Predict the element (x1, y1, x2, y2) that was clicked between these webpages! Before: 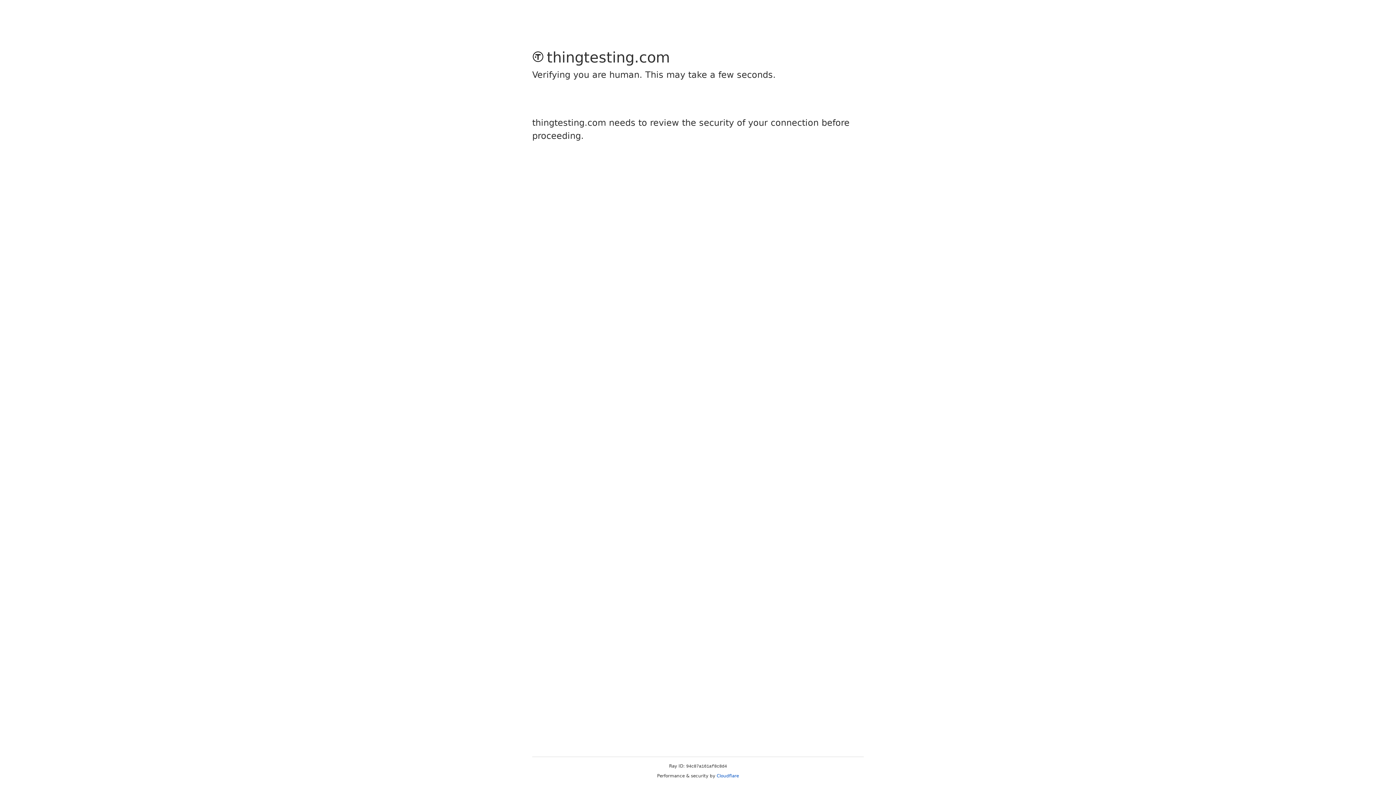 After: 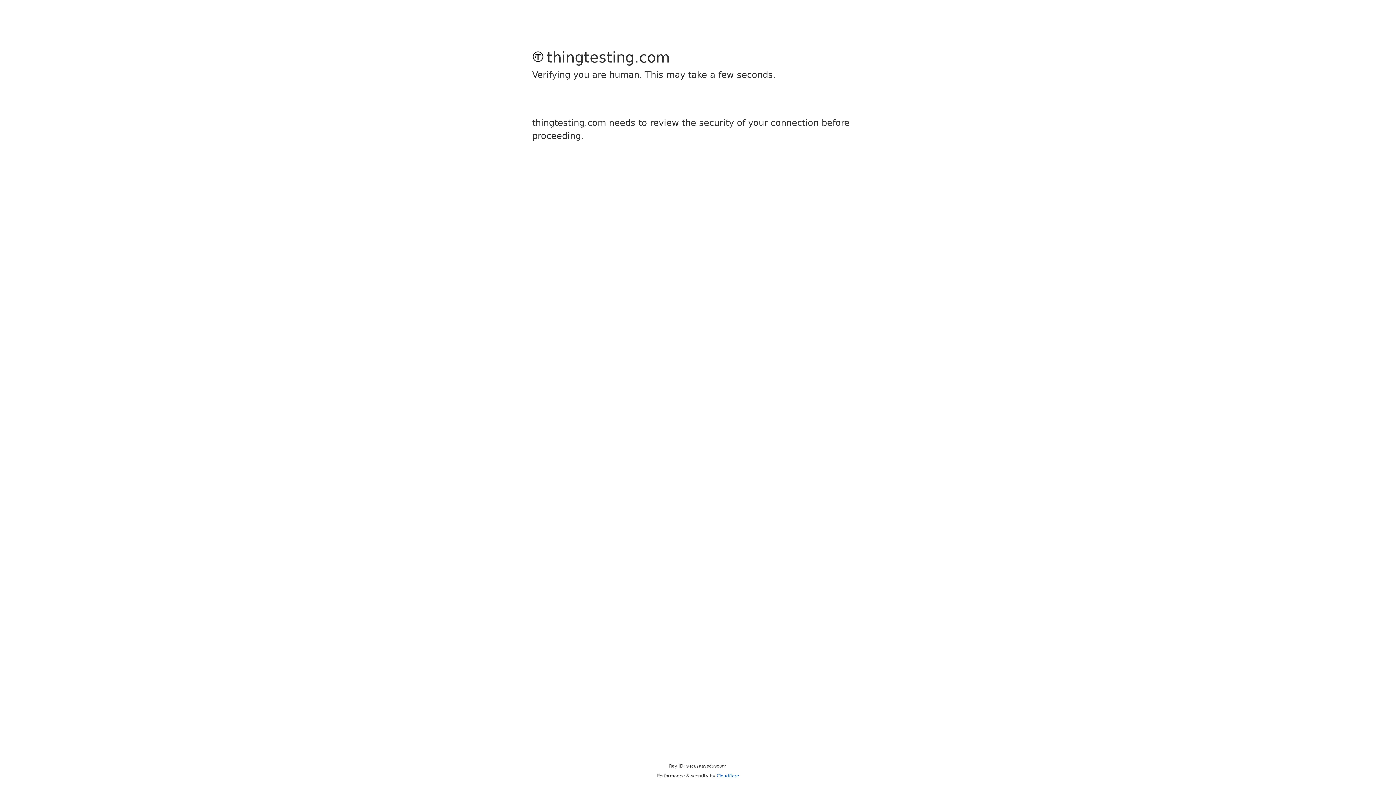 Action: label: Cloudflare bbox: (716, 773, 739, 778)